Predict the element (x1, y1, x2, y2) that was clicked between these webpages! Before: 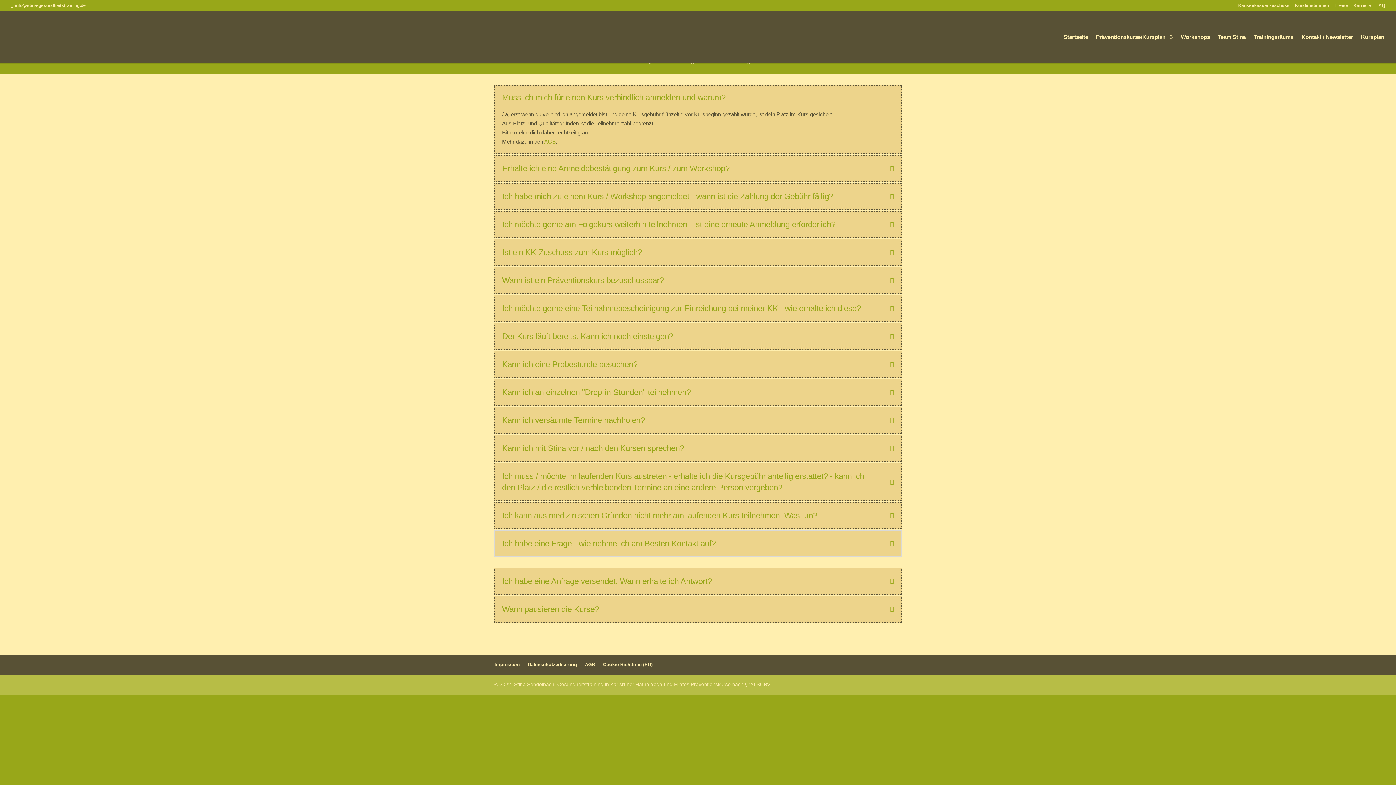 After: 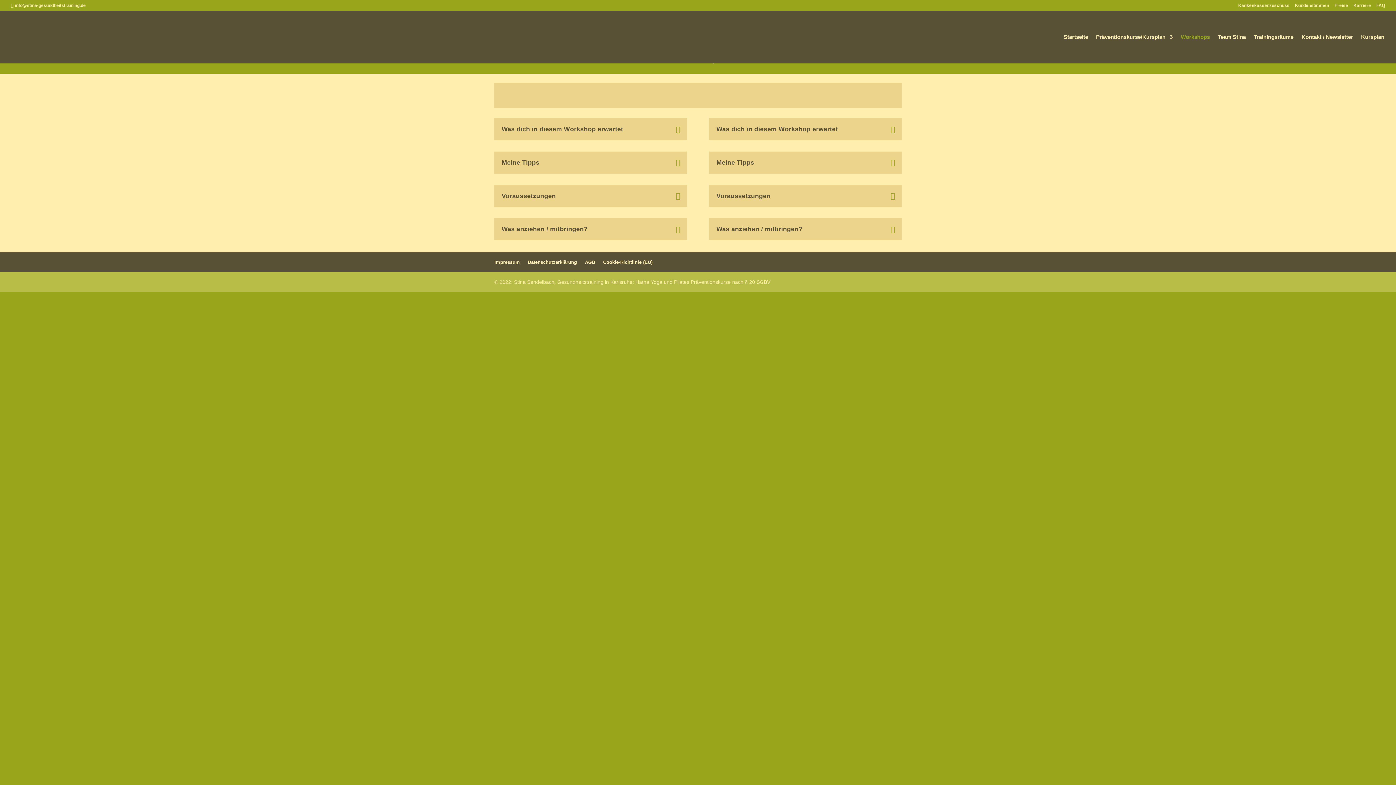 Action: bbox: (1181, 34, 1210, 63) label: Workshops